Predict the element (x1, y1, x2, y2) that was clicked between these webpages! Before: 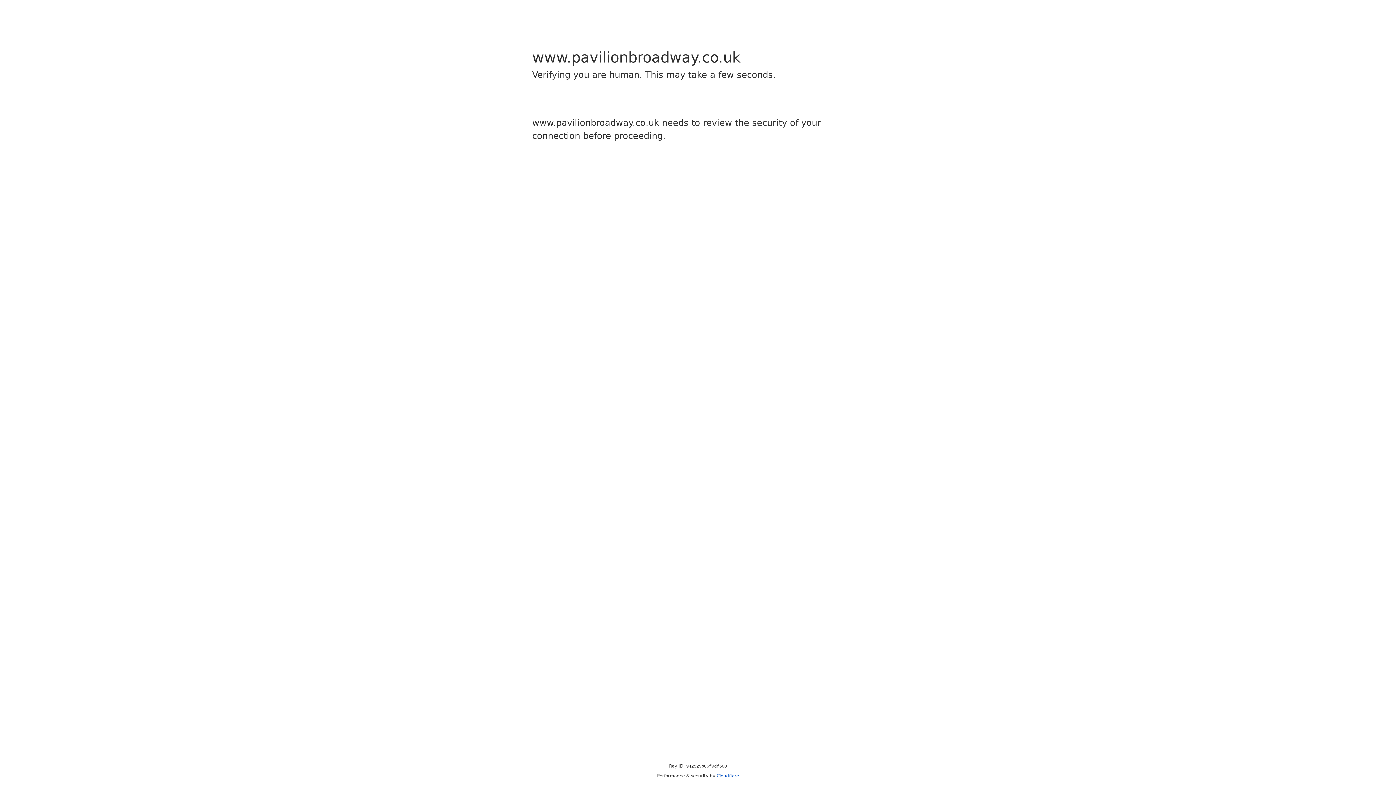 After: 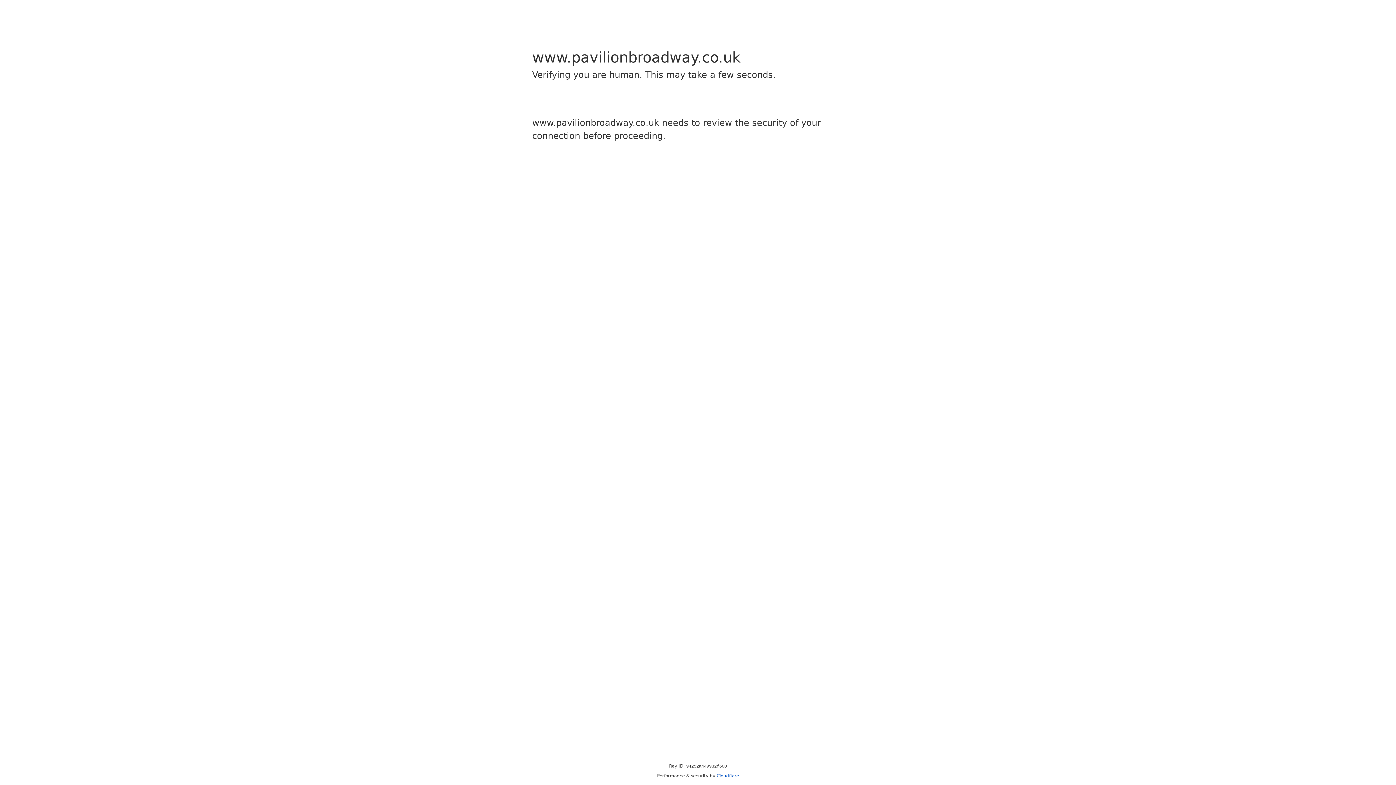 Action: bbox: (716, 773, 739, 778) label: Cloudflare